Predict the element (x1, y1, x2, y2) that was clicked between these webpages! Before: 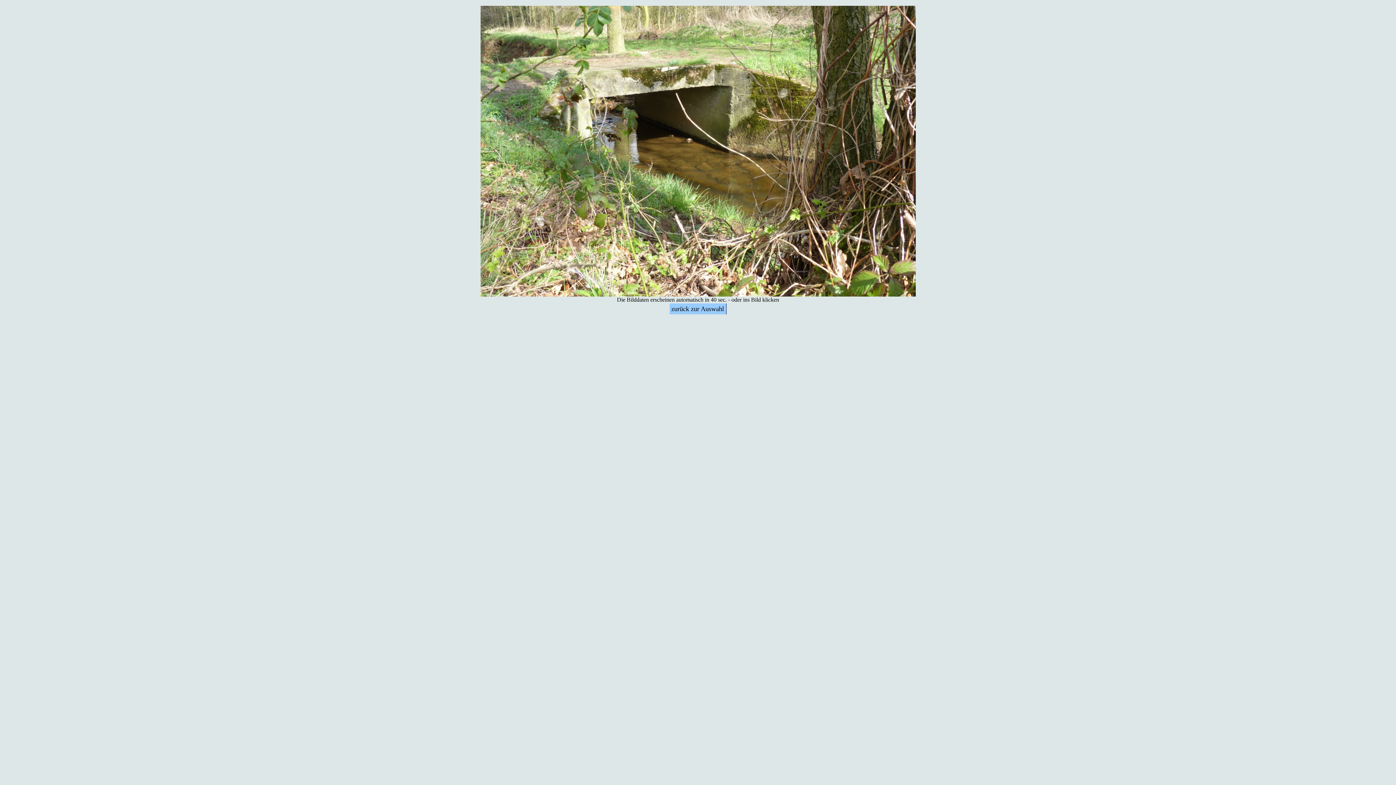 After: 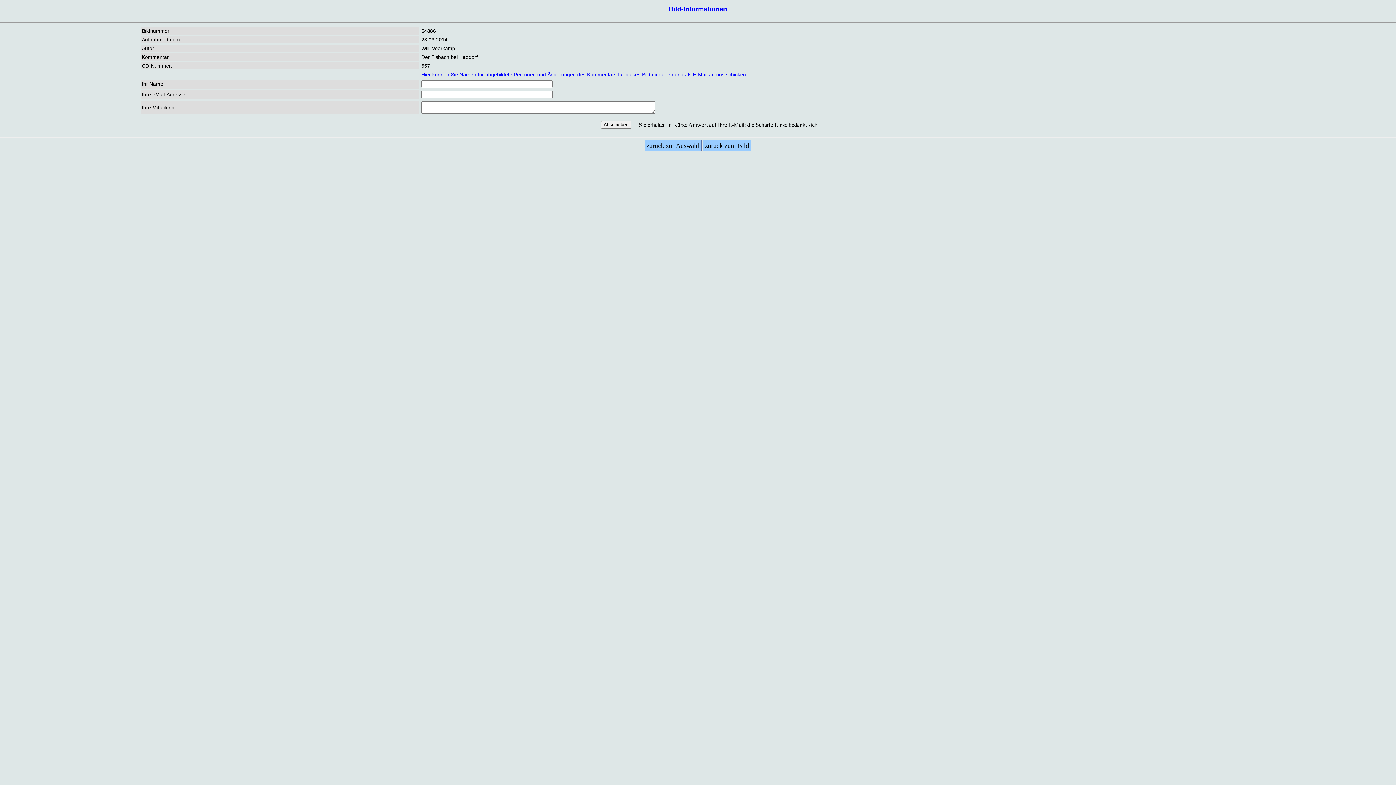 Action: label: 
 bbox: (480, 147, 915, 153)